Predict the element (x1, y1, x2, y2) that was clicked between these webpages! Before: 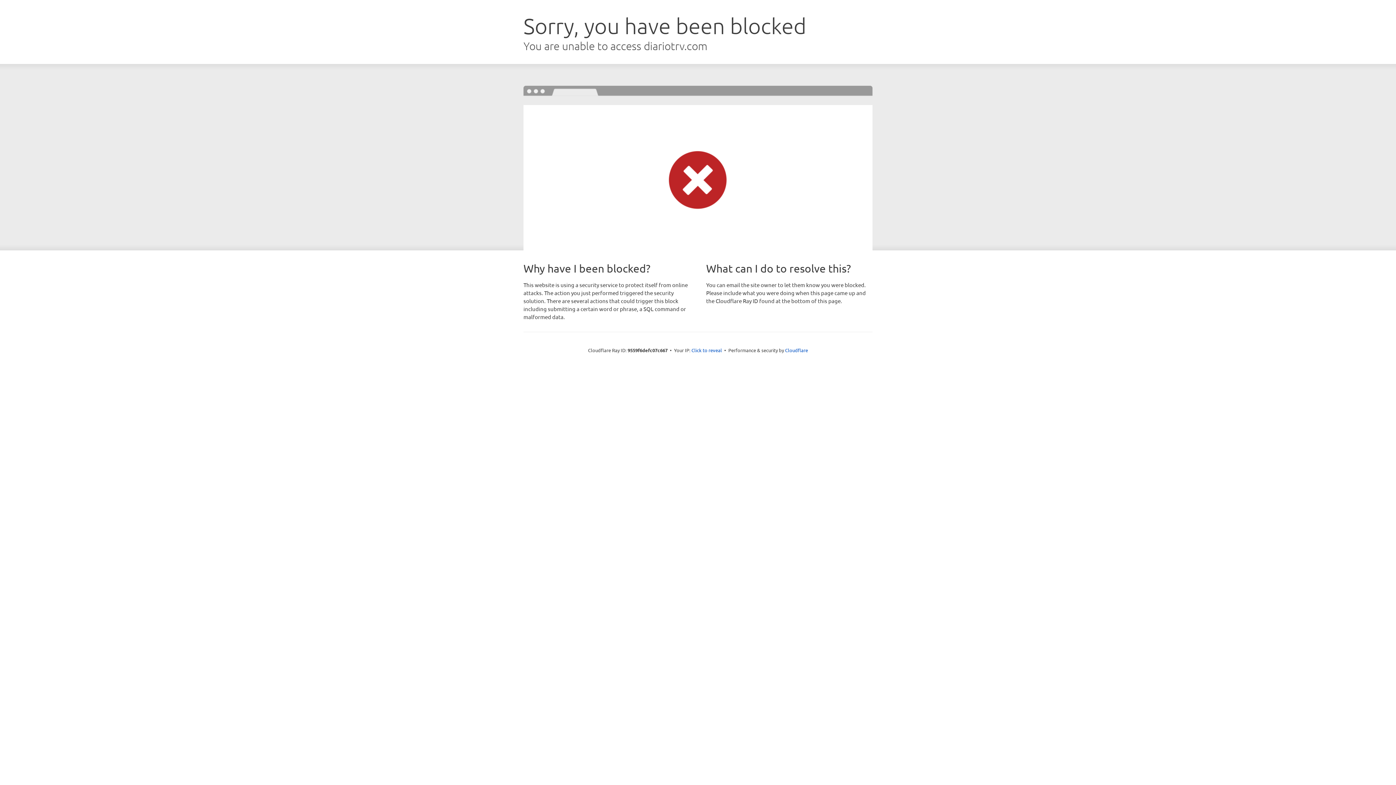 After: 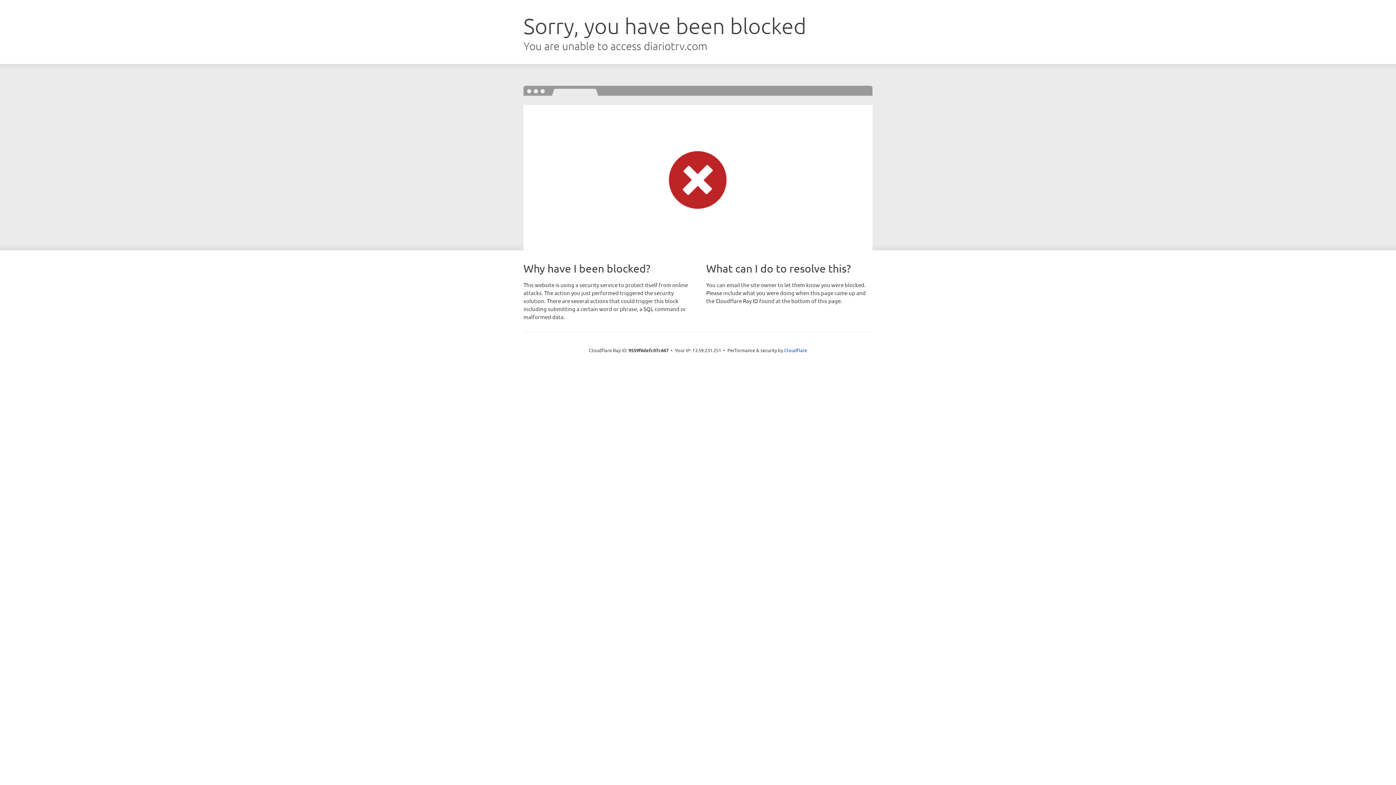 Action: label: Click to reveal bbox: (691, 346, 722, 353)